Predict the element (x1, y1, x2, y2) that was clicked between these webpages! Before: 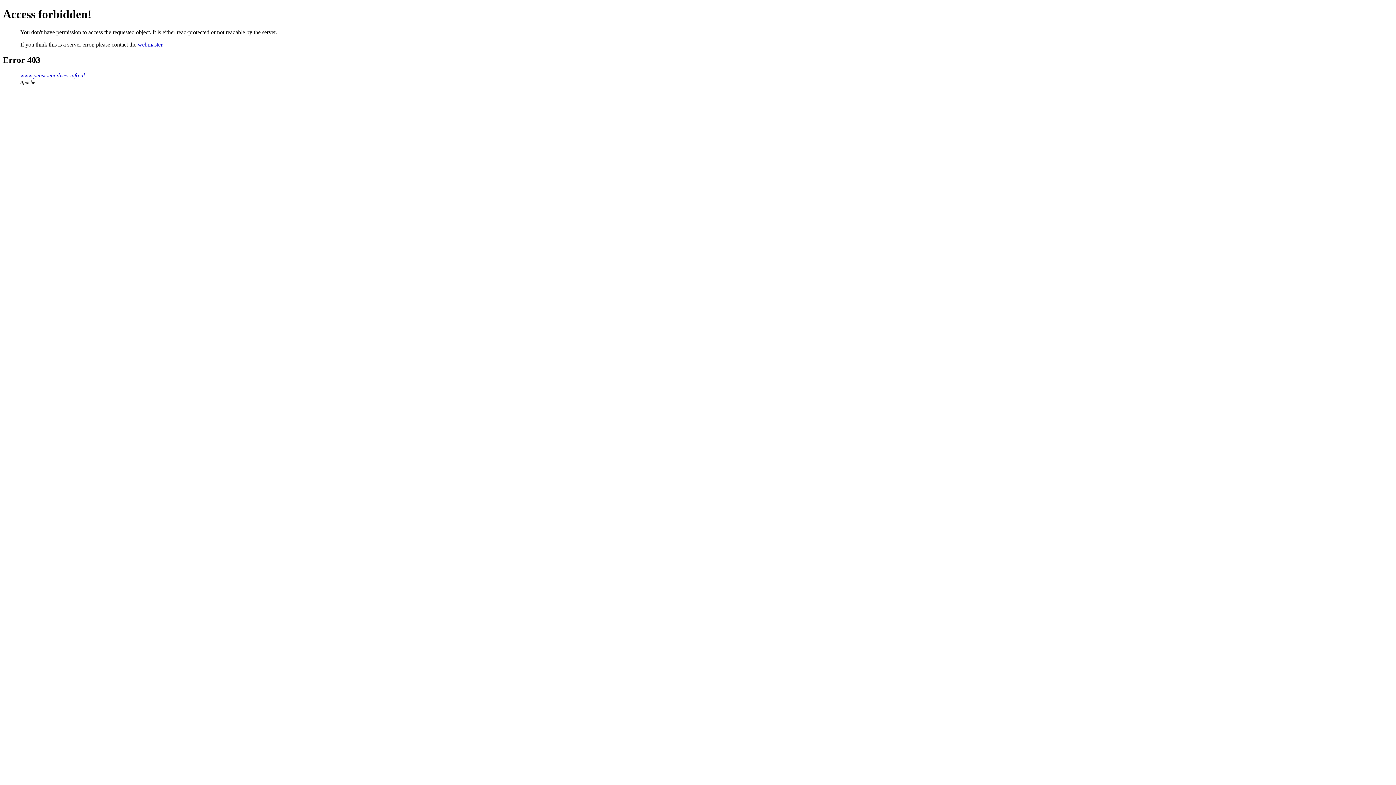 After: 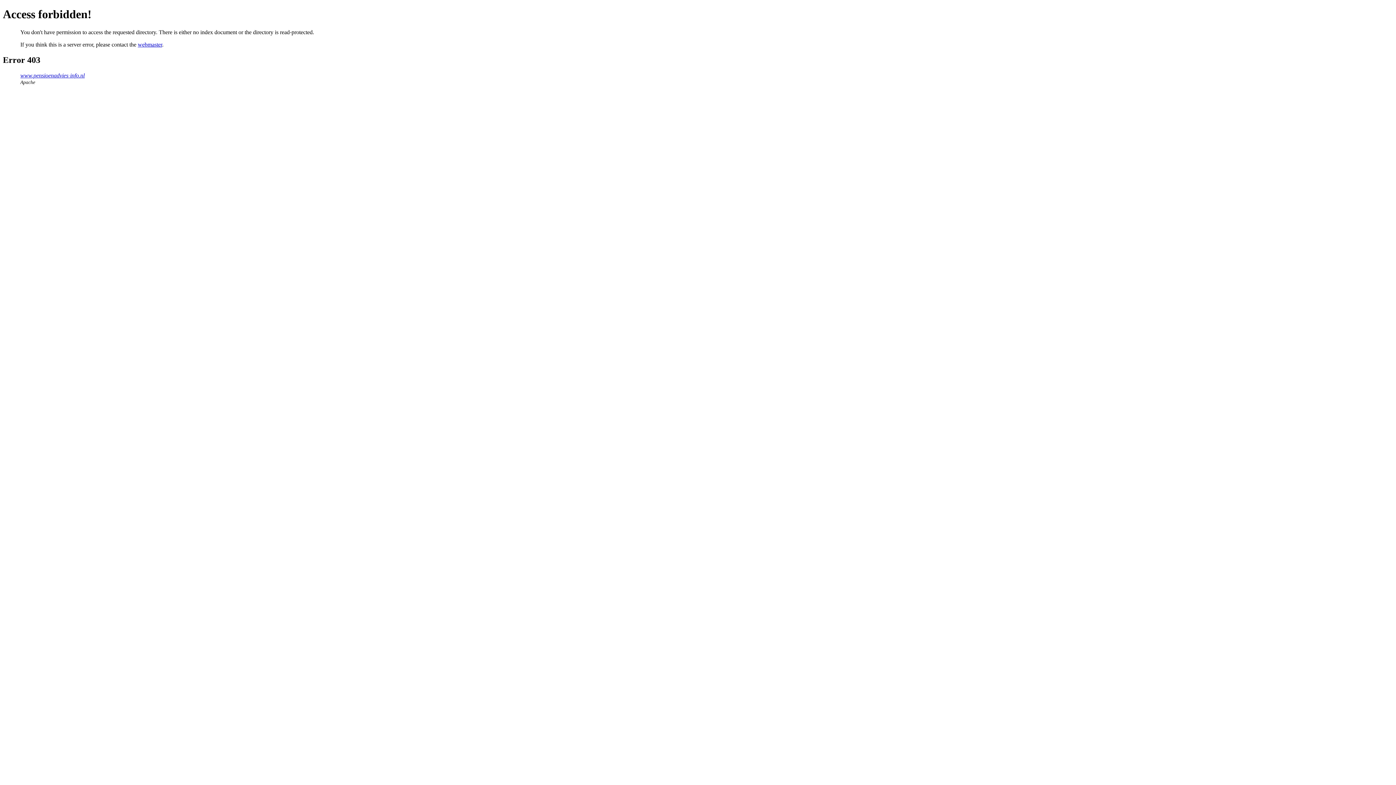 Action: label: www.pensioenadvies-info.nl bbox: (20, 72, 84, 78)